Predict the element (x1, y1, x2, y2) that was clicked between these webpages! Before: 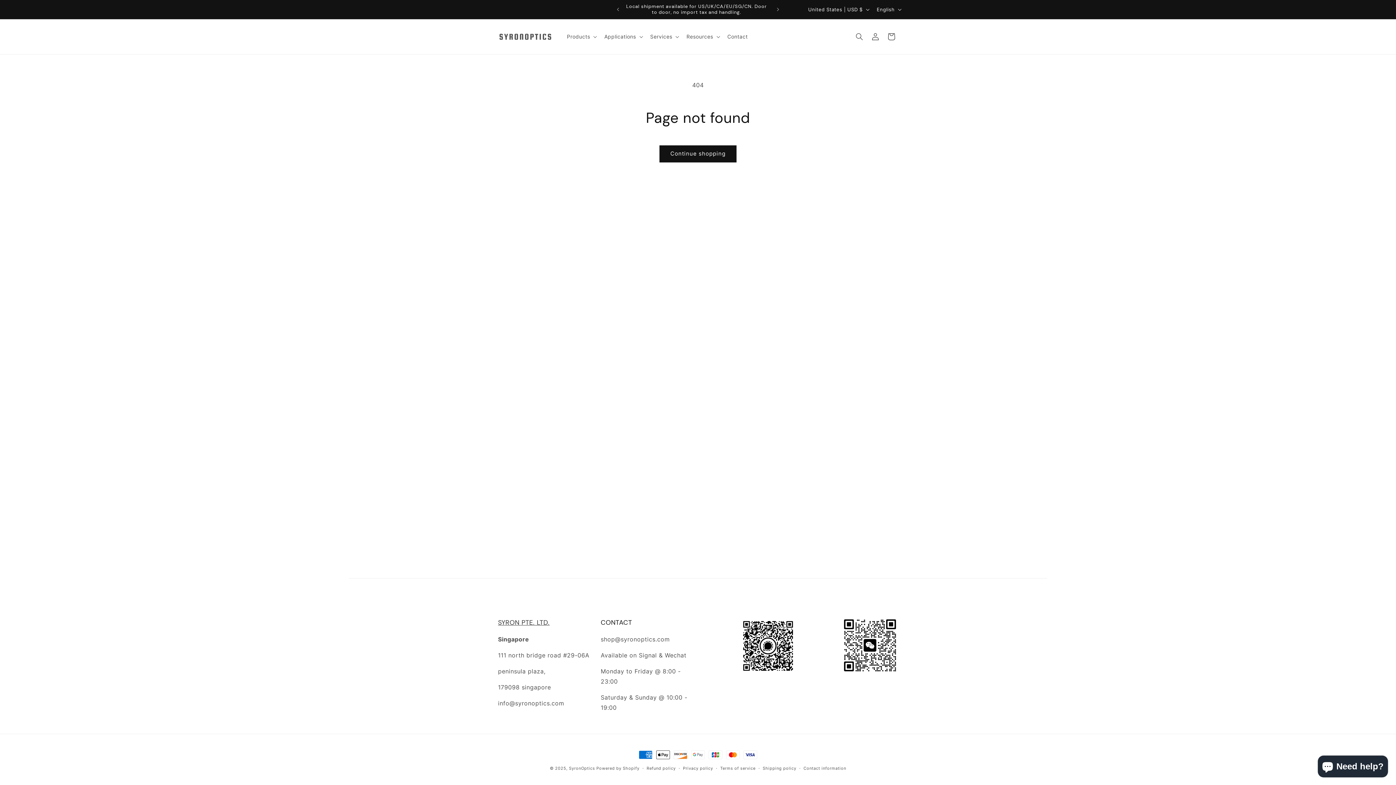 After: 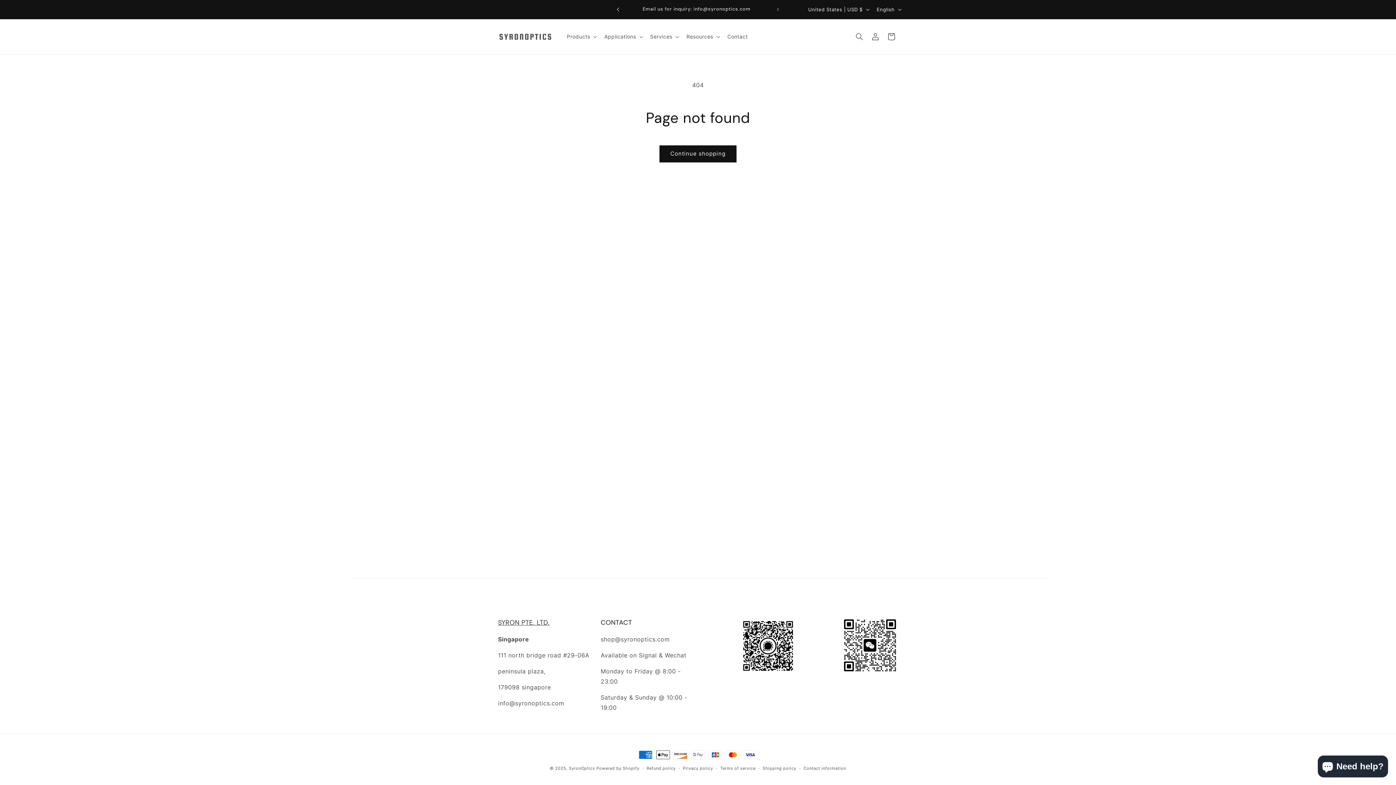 Action: label: Previous announcement bbox: (610, 2, 626, 16)